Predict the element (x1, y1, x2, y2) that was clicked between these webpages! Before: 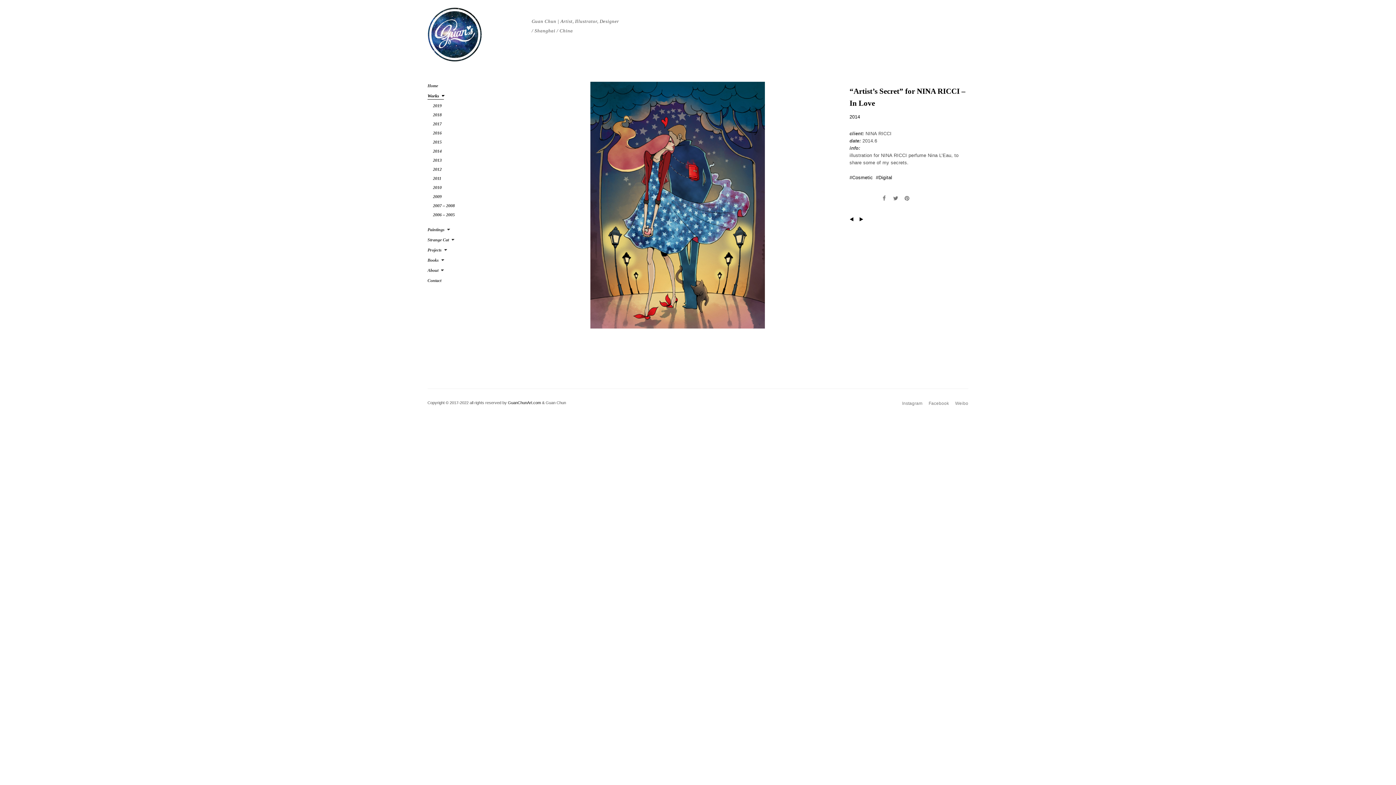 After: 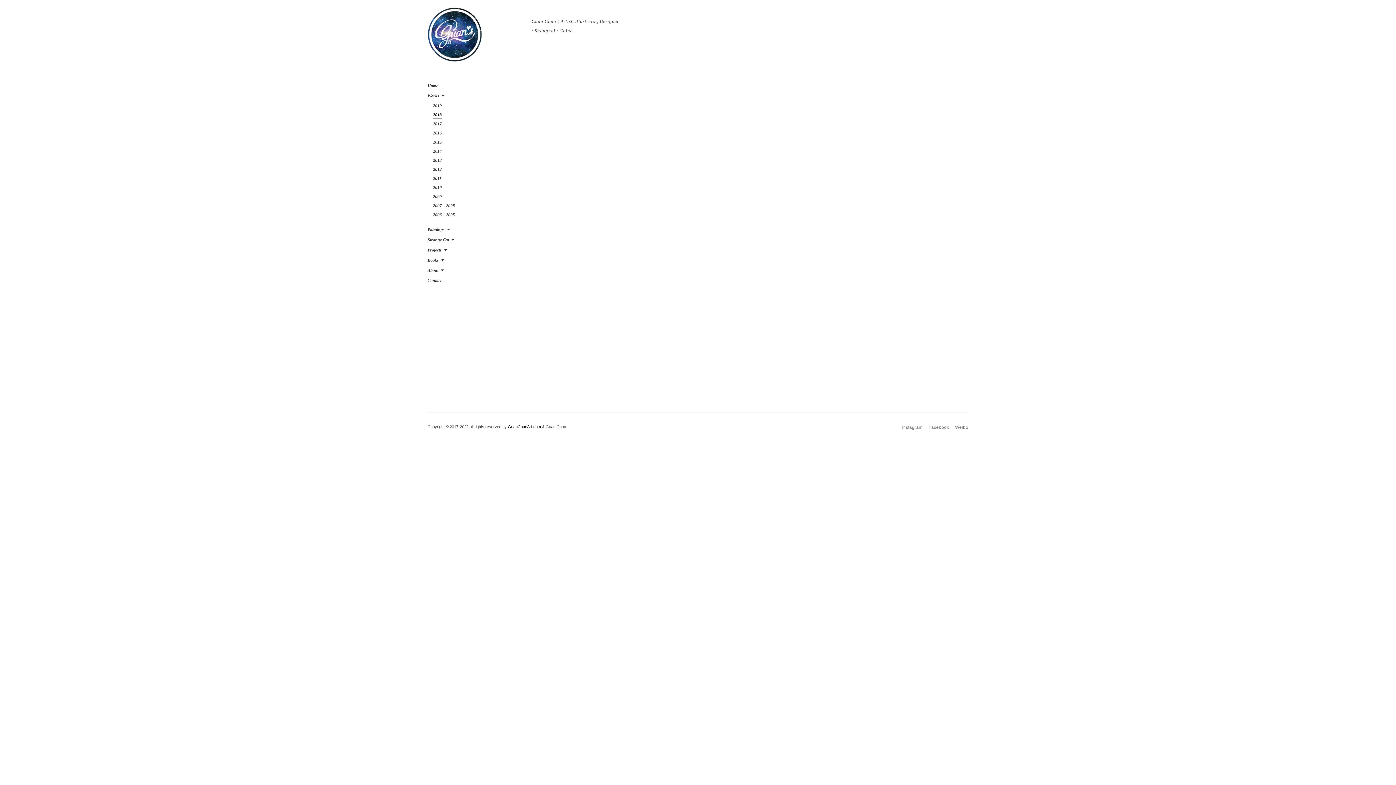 Action: label: 2018 bbox: (433, 112, 441, 117)